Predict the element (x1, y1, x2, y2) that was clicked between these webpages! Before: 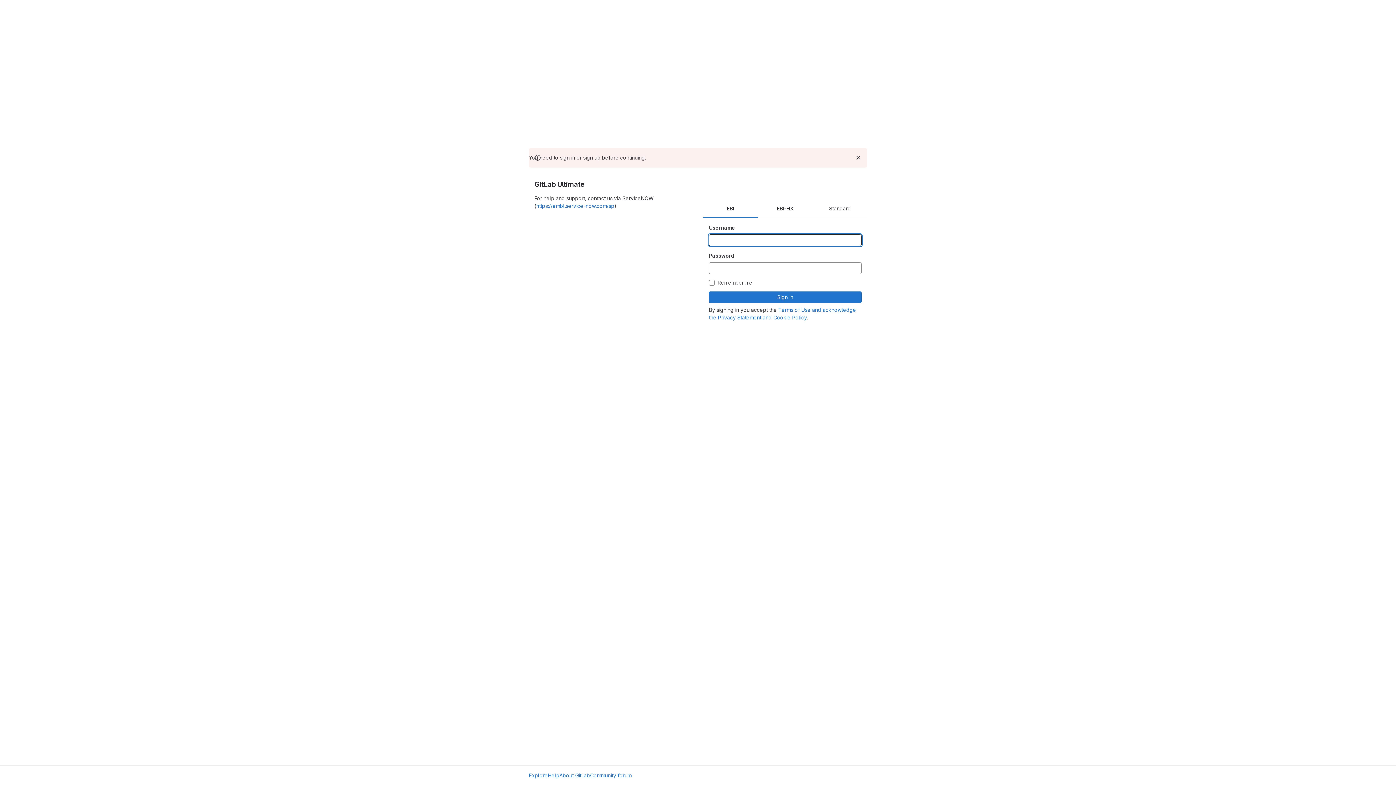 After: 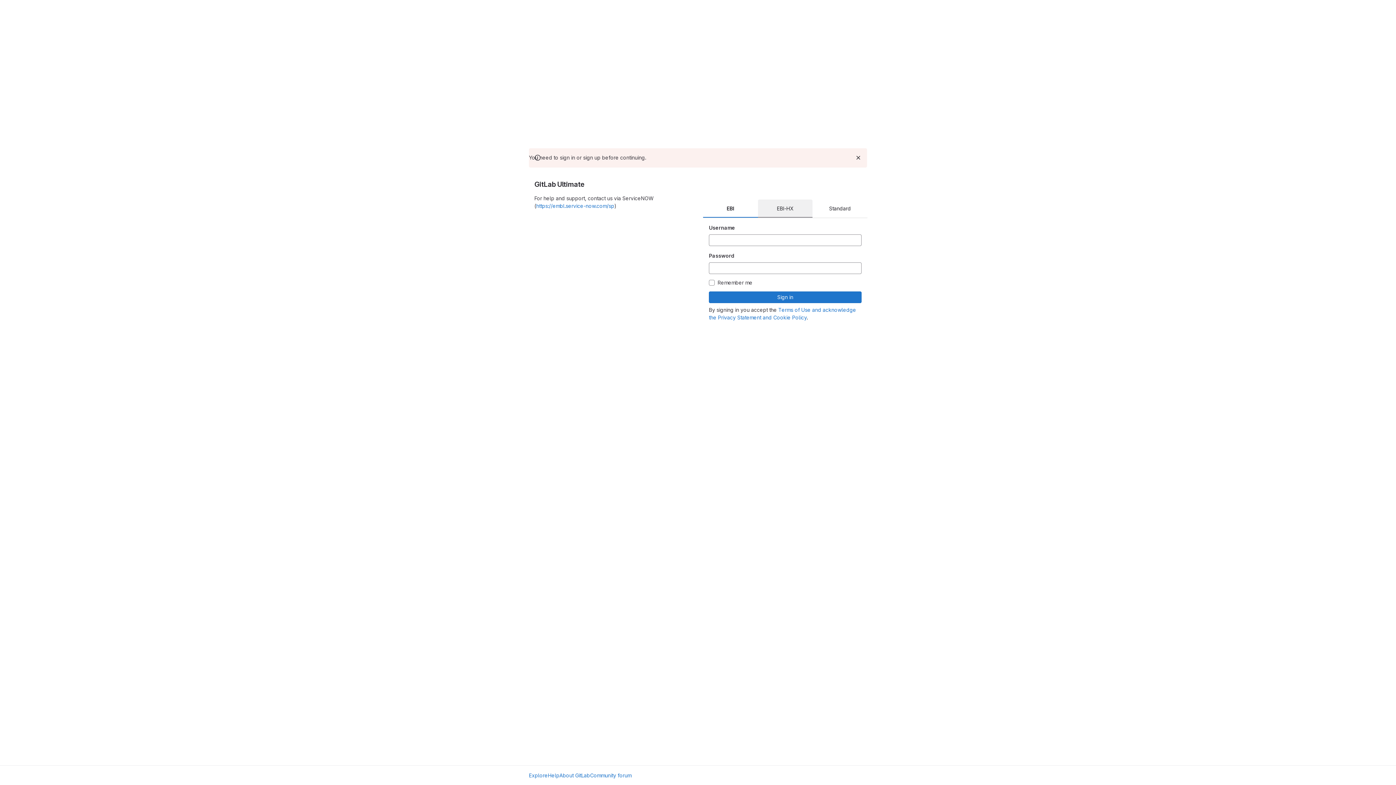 Action: label: EBI-HX bbox: (758, 199, 812, 217)